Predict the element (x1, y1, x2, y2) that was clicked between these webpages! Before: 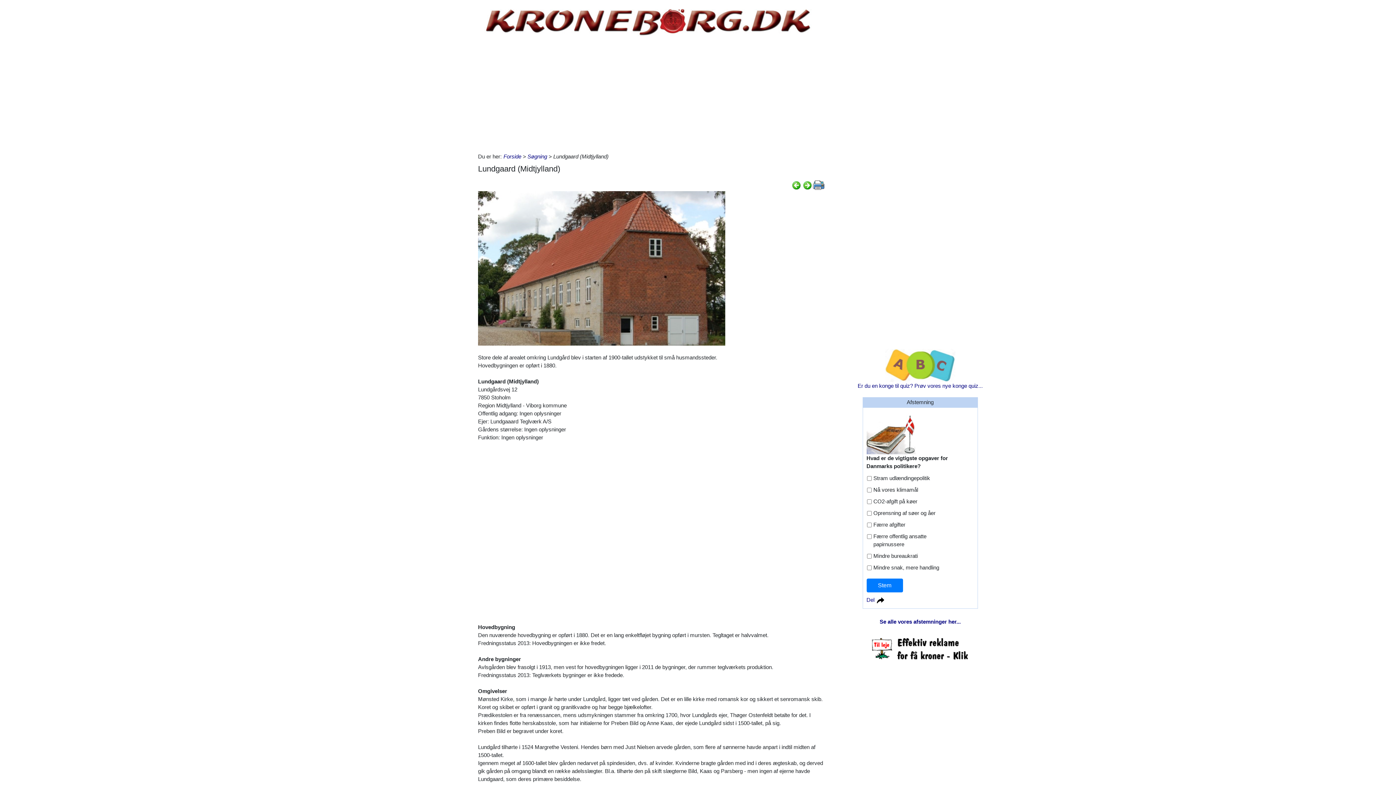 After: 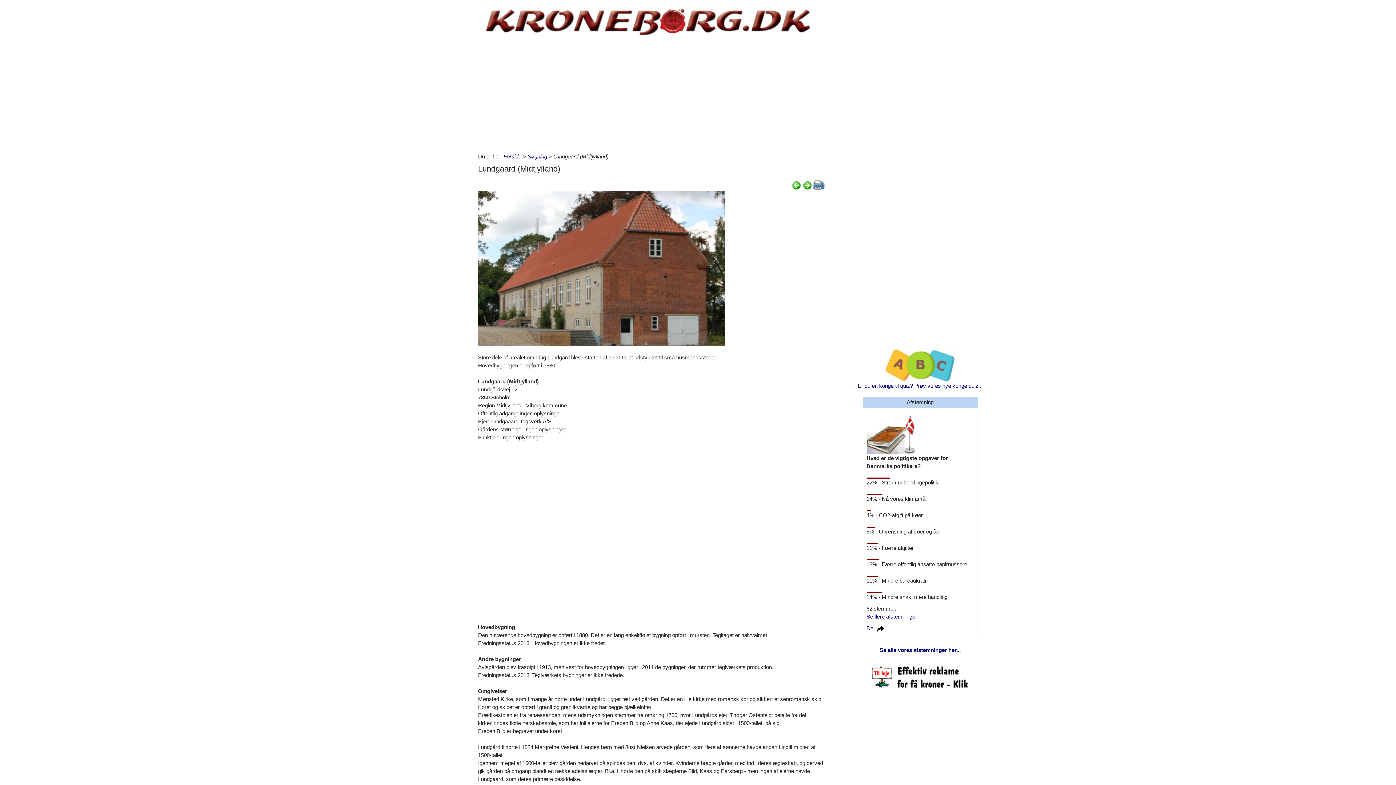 Action: label: Stem bbox: (866, 578, 903, 592)